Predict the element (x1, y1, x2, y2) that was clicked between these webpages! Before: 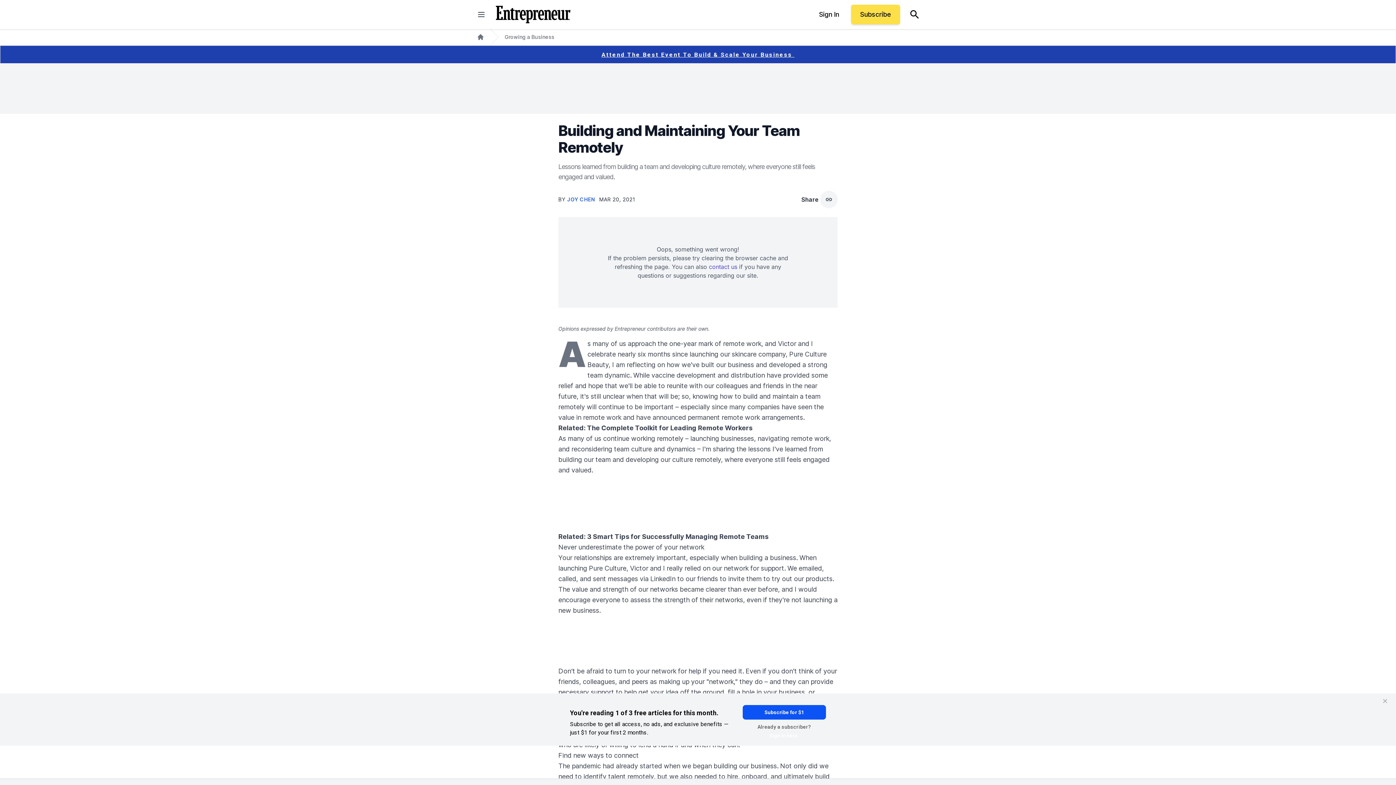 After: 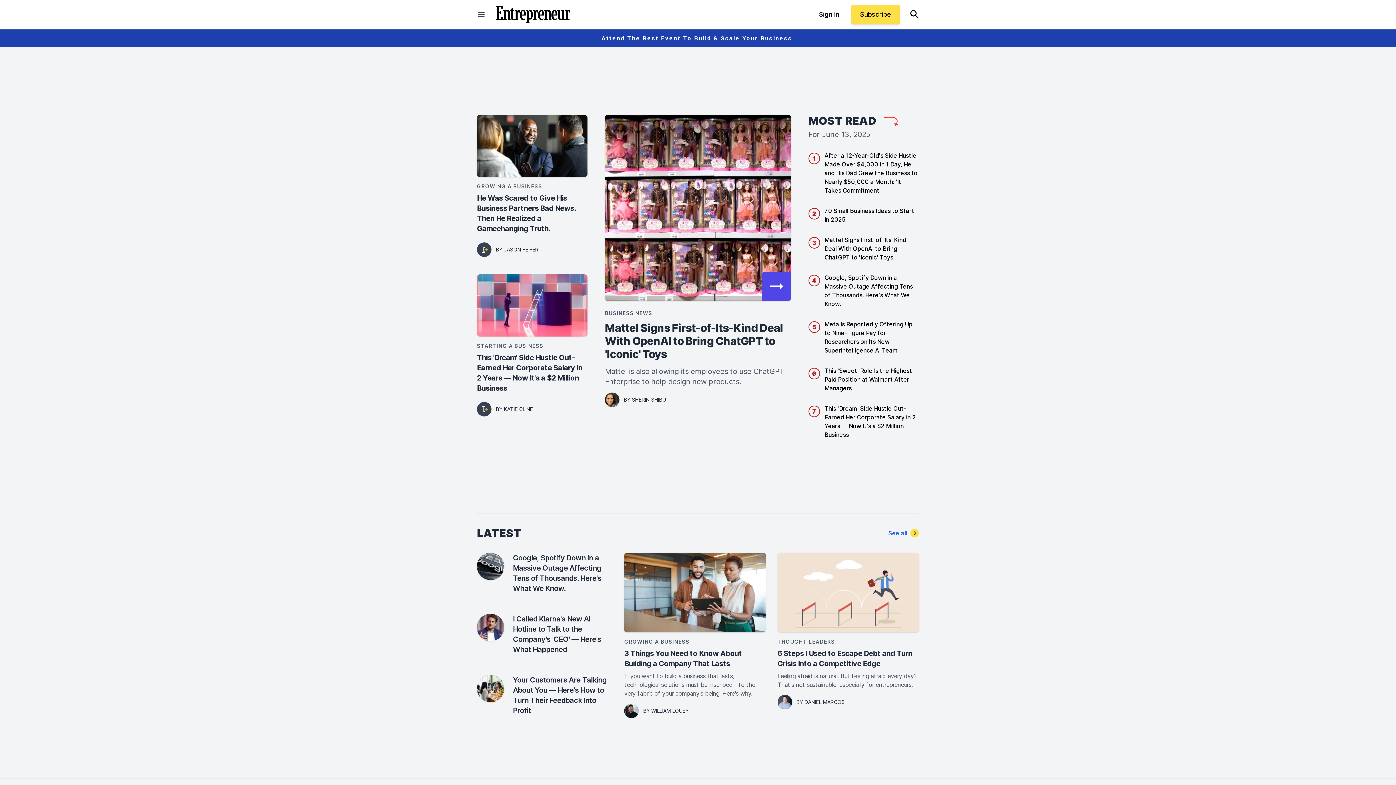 Action: bbox: (496, 5, 570, 23)